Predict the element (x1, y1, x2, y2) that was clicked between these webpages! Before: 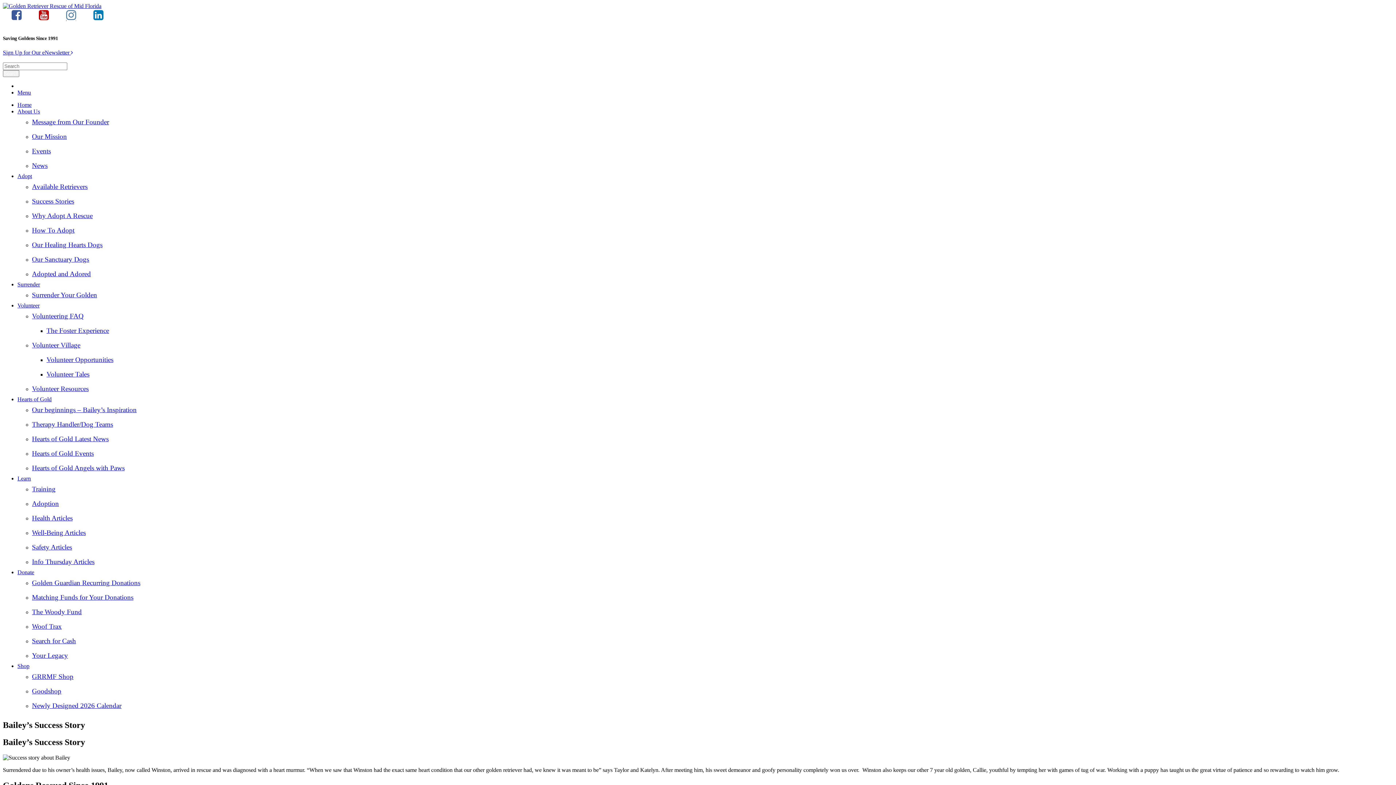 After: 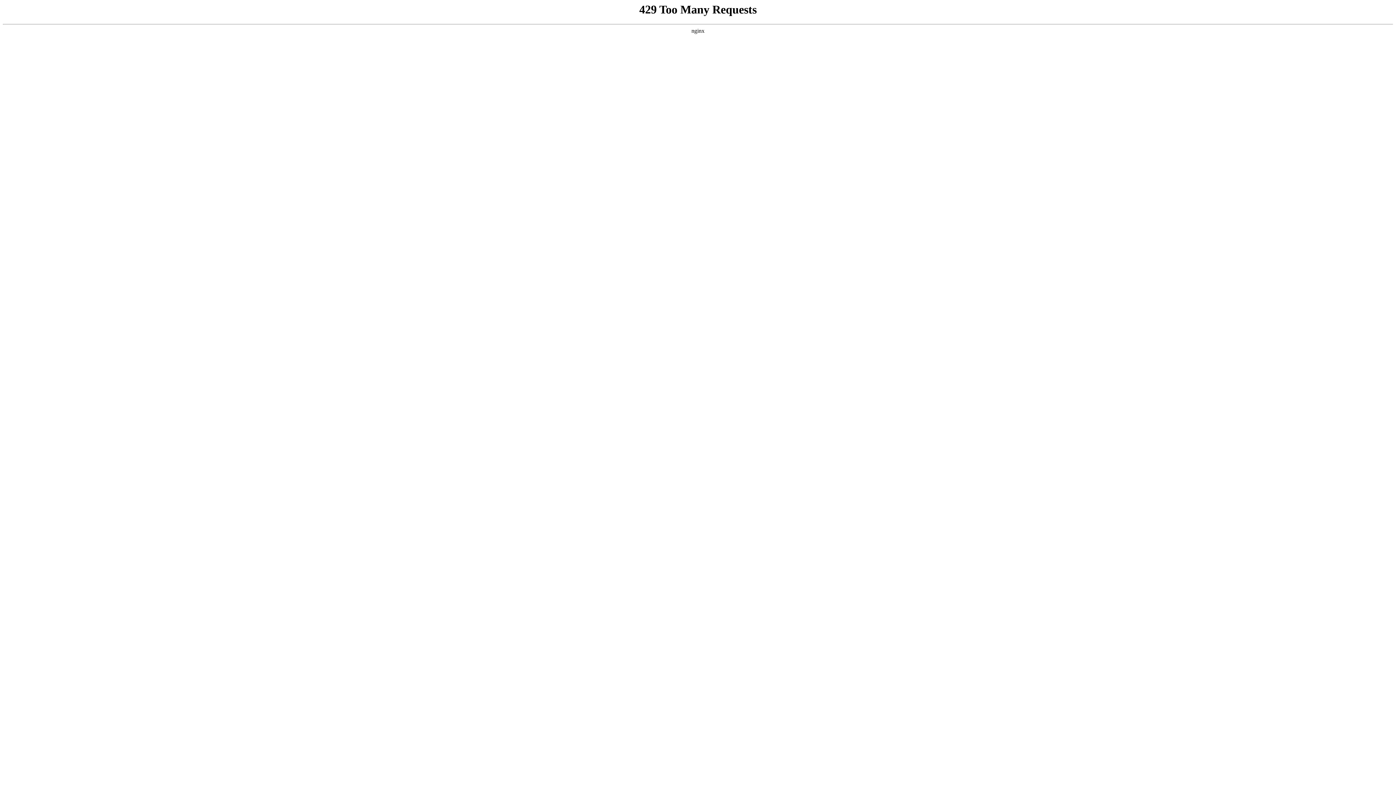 Action: bbox: (32, 529, 85, 536) label: Well-Being Articles